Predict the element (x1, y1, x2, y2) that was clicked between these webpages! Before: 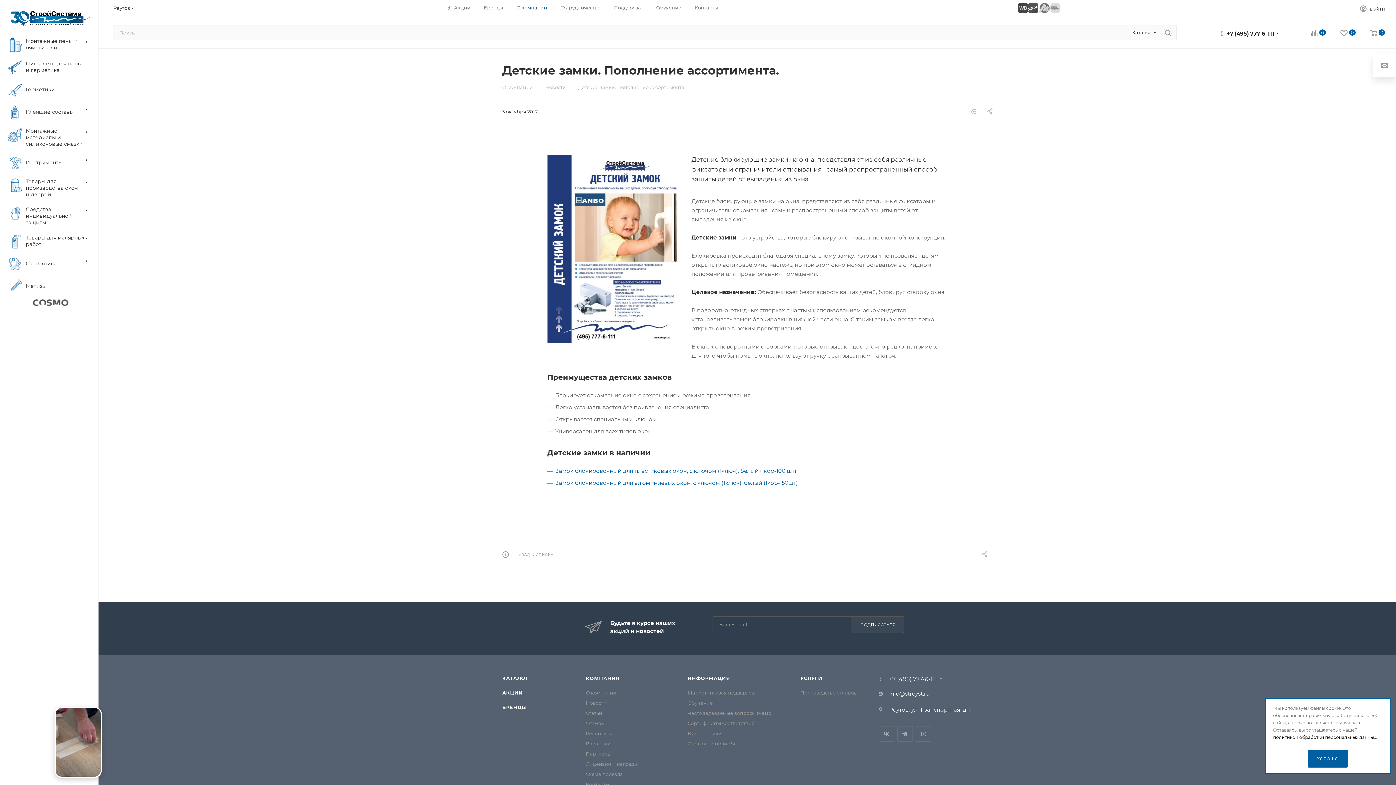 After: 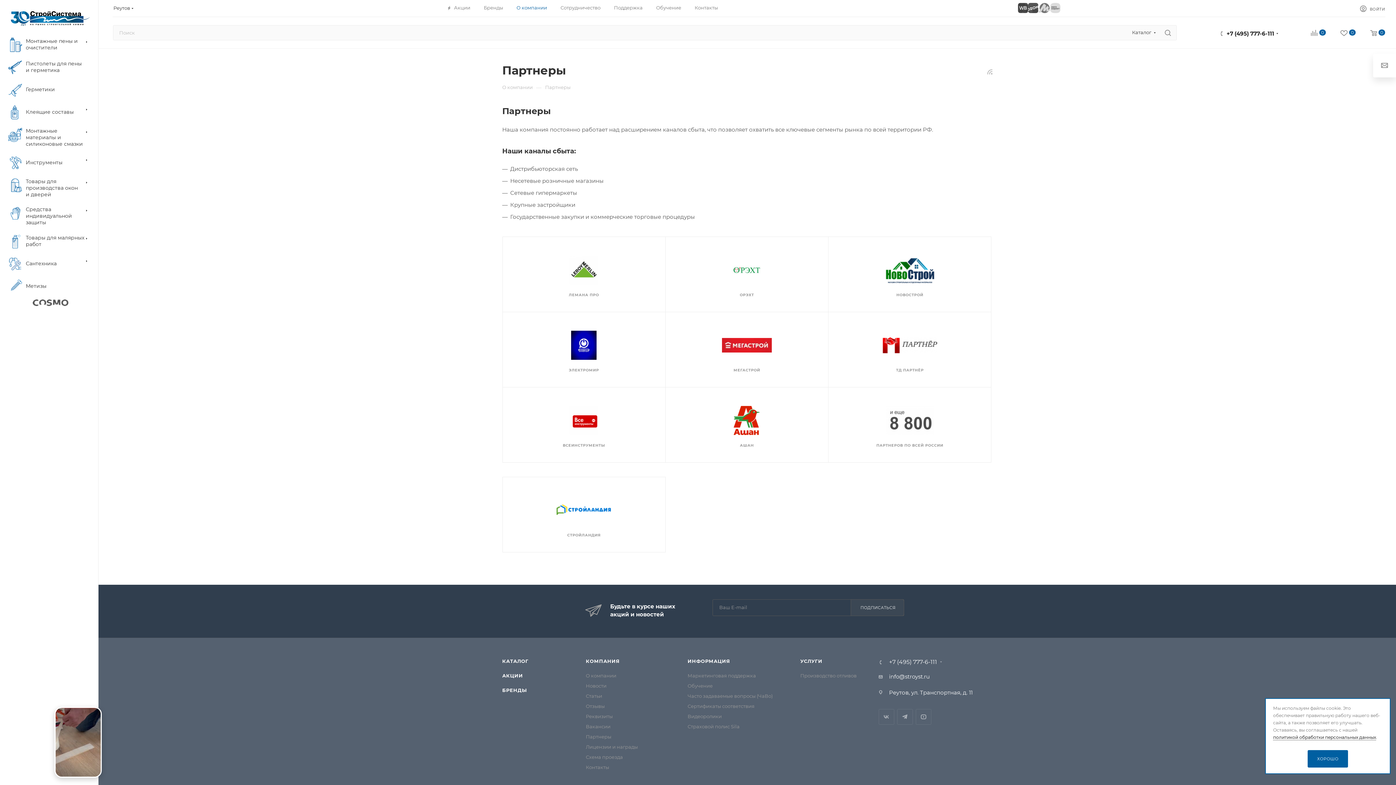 Action: bbox: (586, 751, 611, 757) label: Партнеры